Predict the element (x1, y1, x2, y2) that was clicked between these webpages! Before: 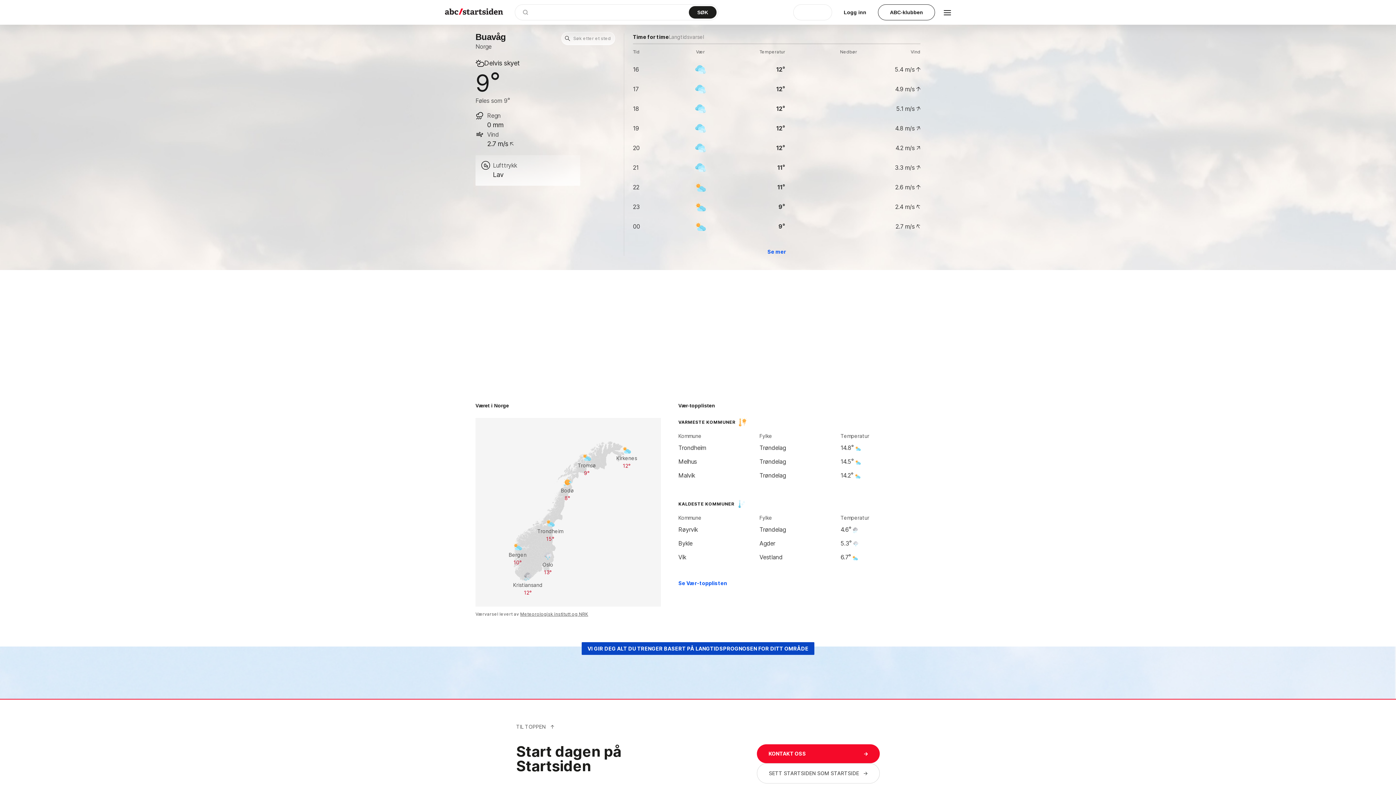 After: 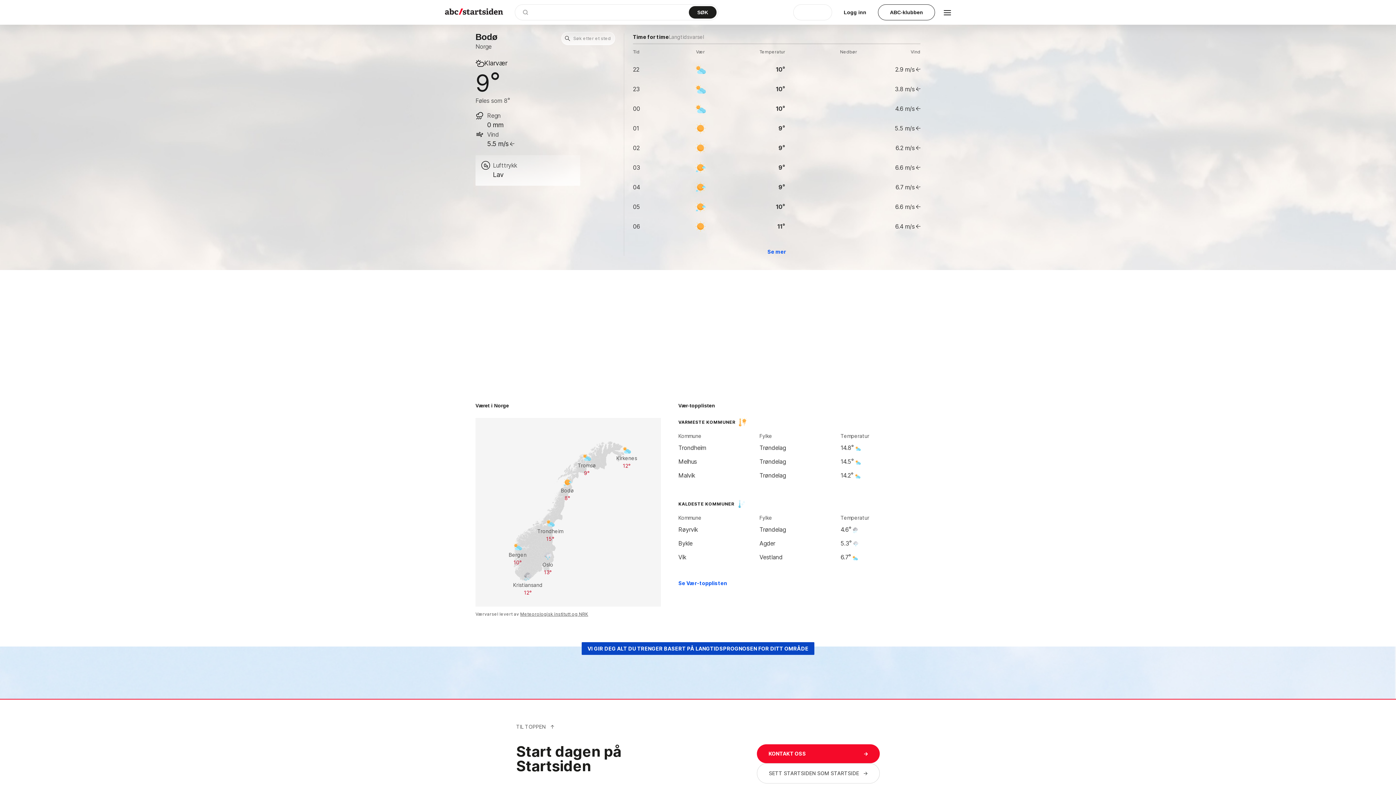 Action: label: Bodø
8° bbox: (552, 475, 582, 504)